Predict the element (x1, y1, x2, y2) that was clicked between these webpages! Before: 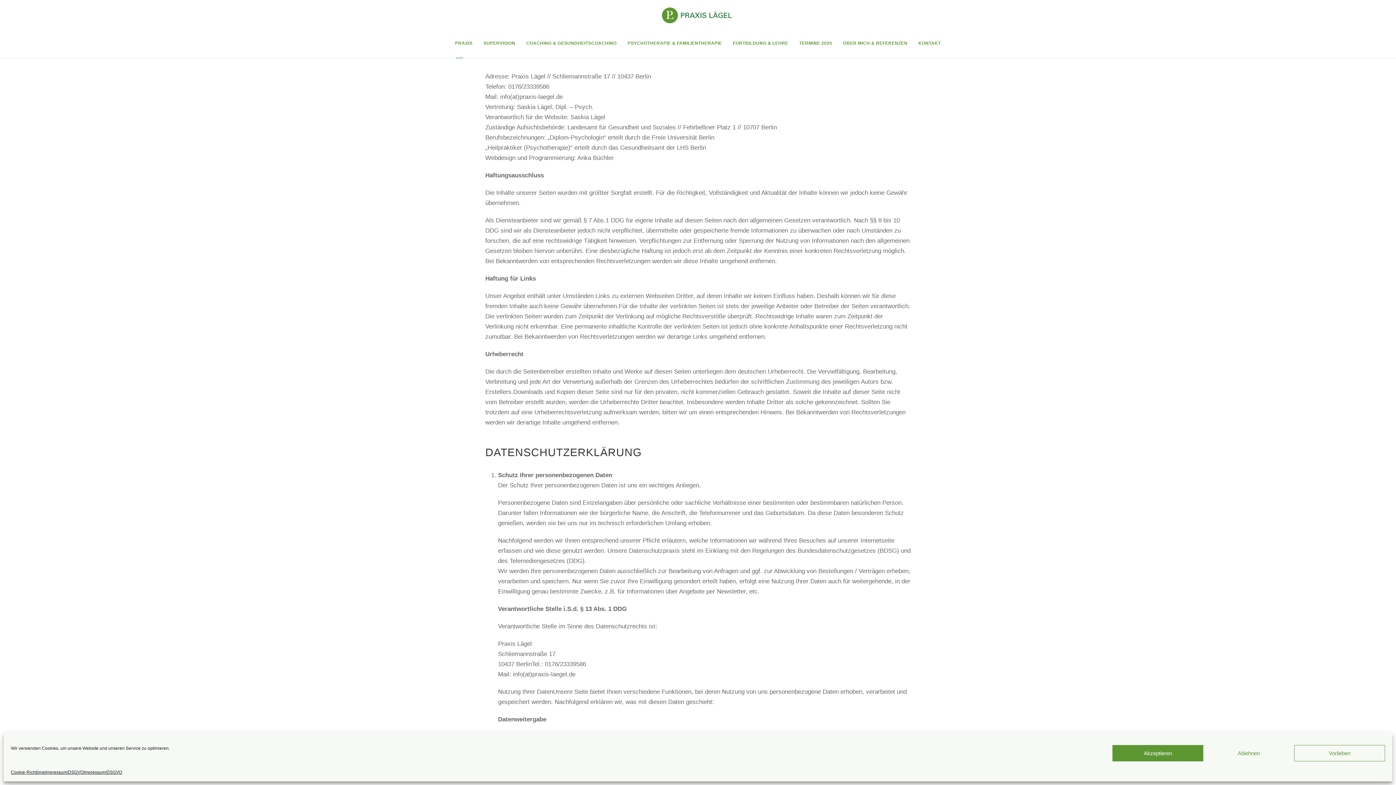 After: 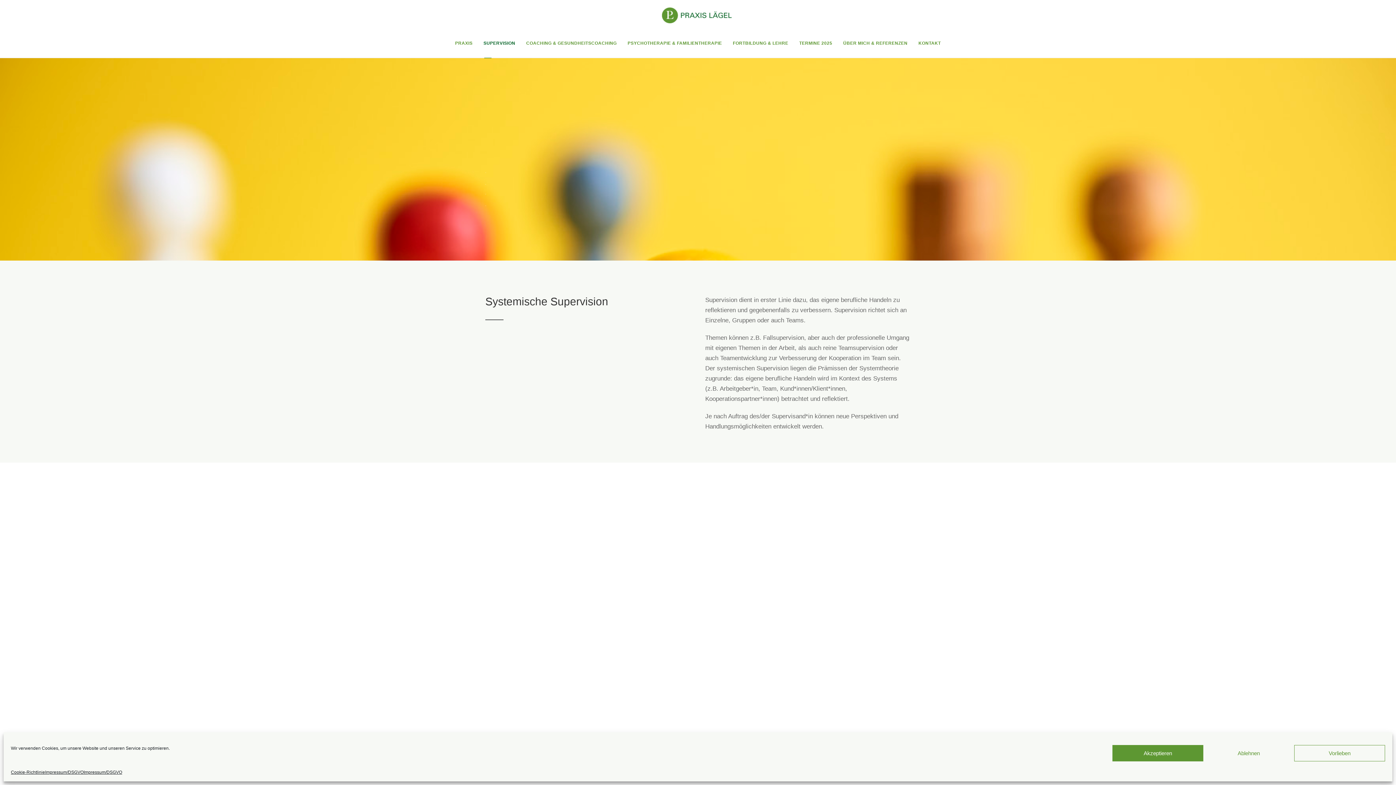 Action: bbox: (483, 39, 515, 57) label: SUPERVISION